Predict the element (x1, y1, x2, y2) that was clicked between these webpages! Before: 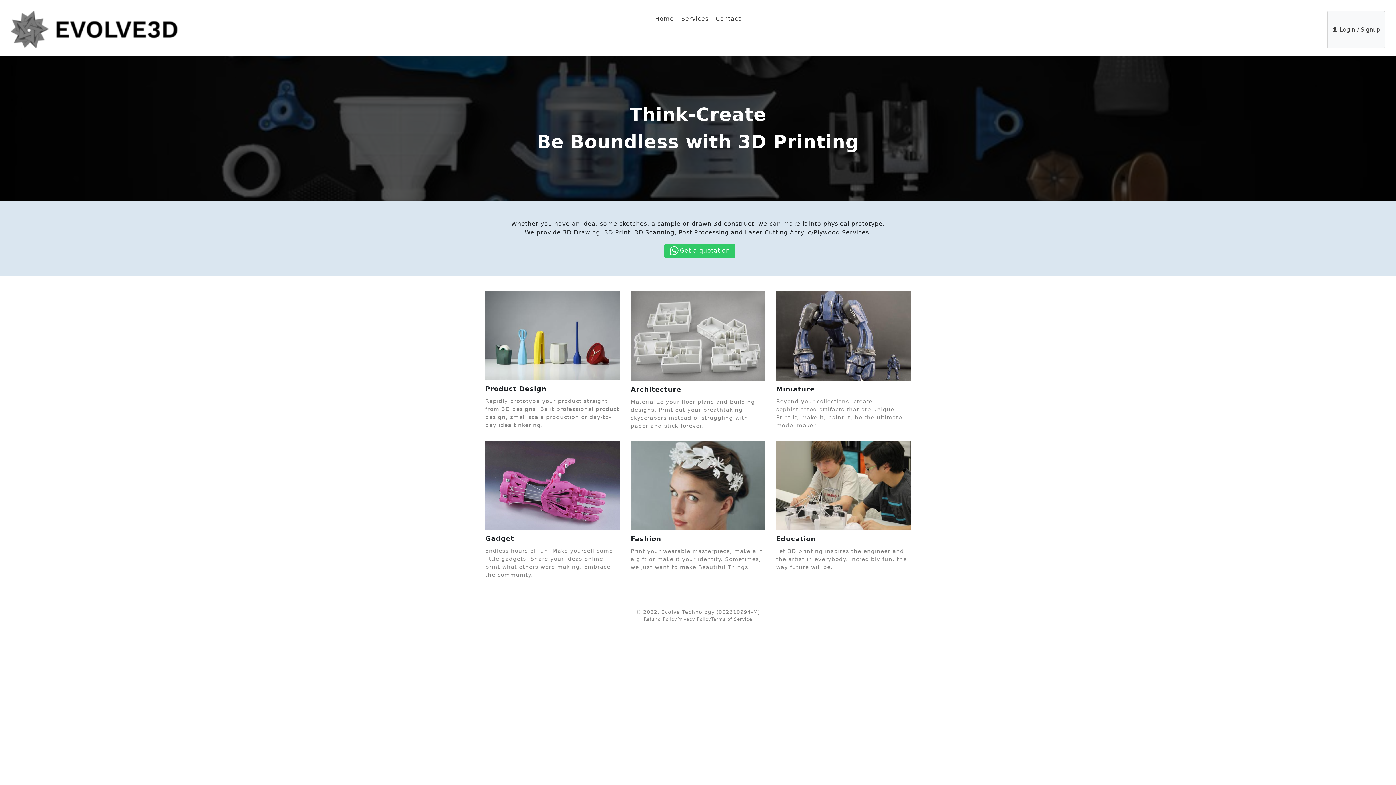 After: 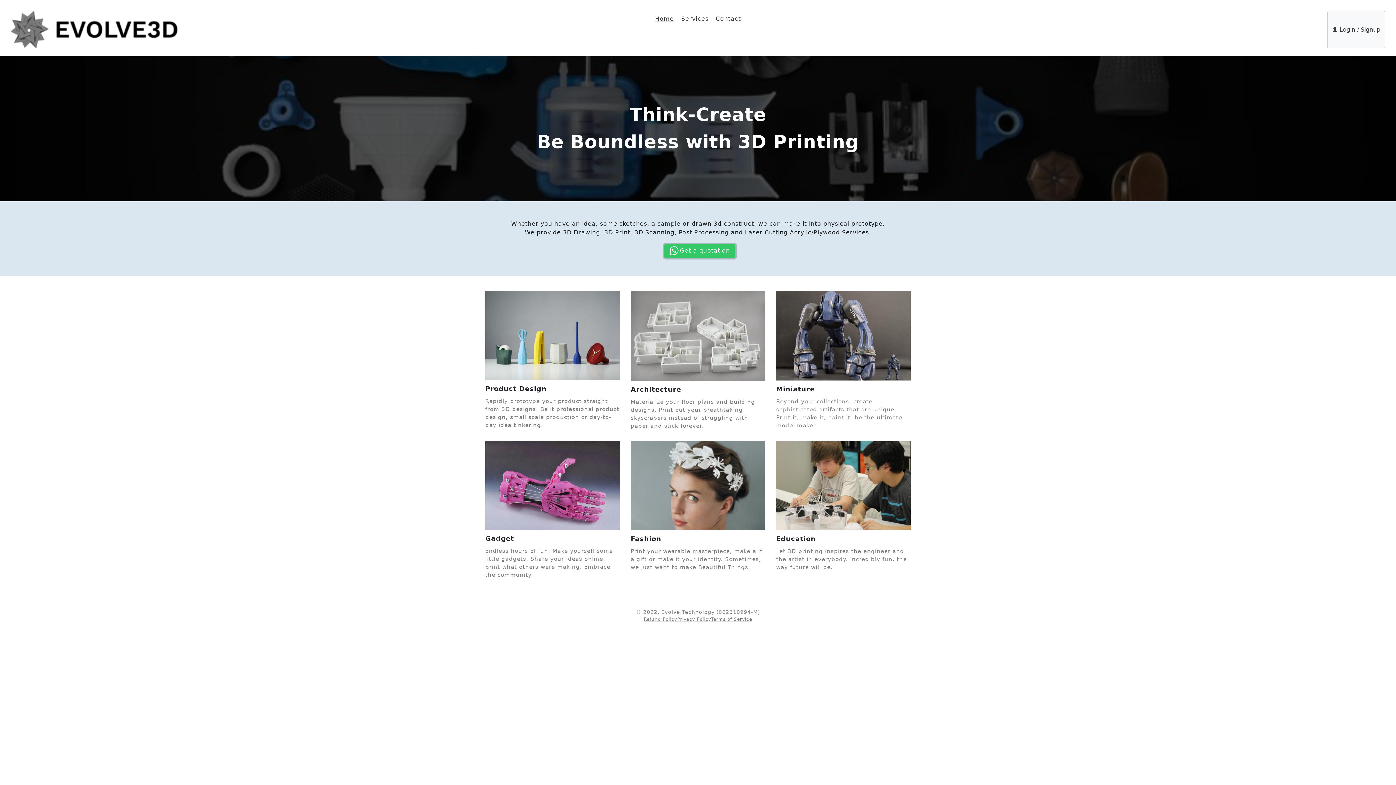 Action: label: Get a quotation bbox: (664, 244, 735, 258)